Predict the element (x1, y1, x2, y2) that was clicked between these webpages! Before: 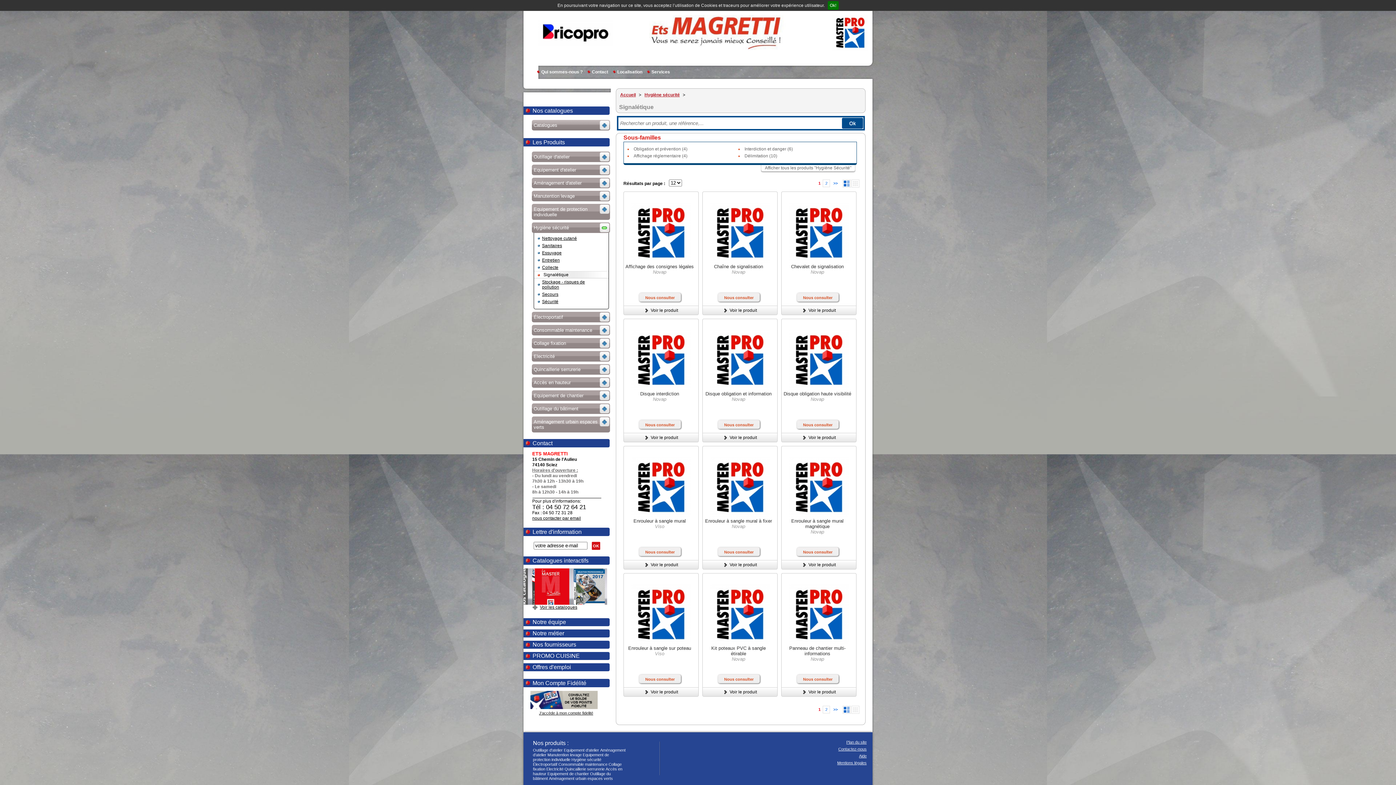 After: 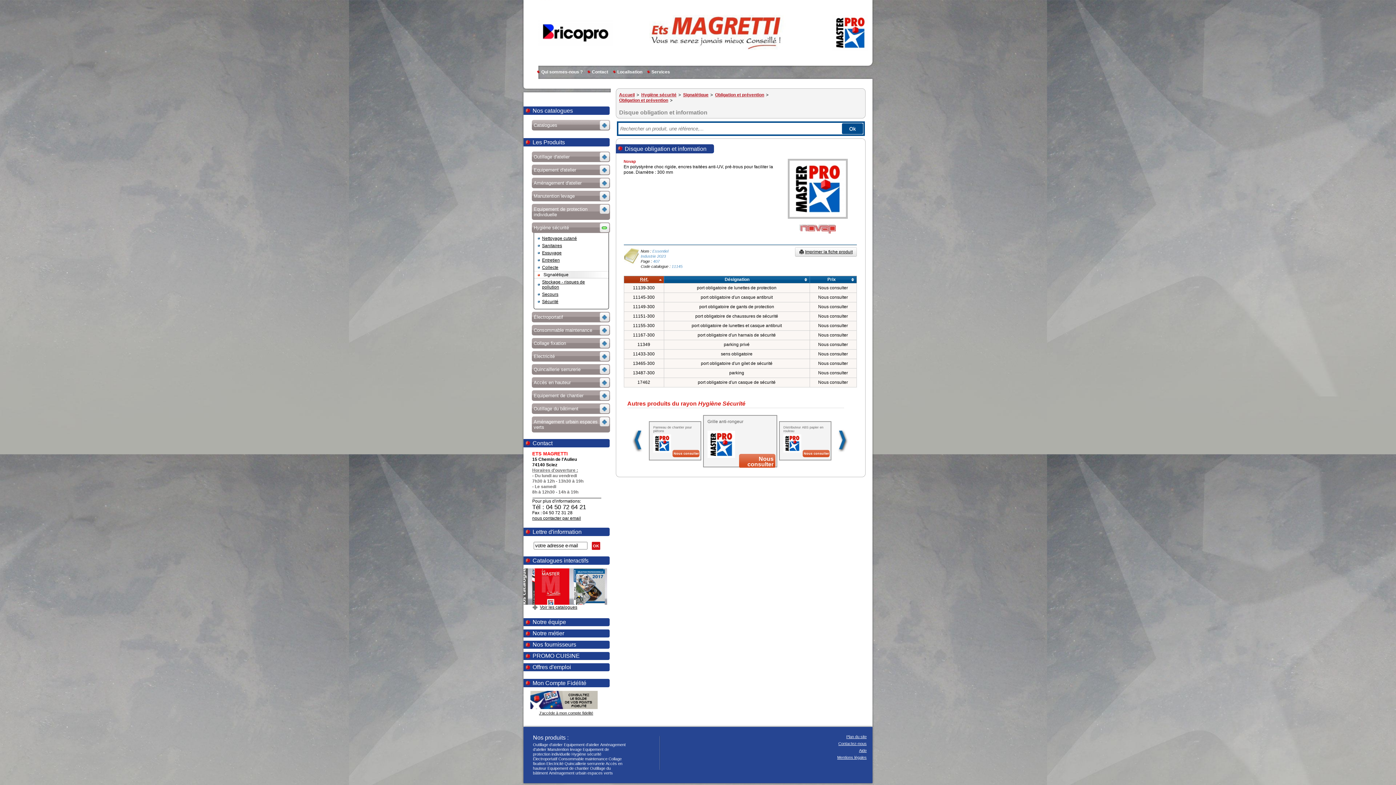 Action: bbox: (704, 434, 775, 441) label: Voir le produit